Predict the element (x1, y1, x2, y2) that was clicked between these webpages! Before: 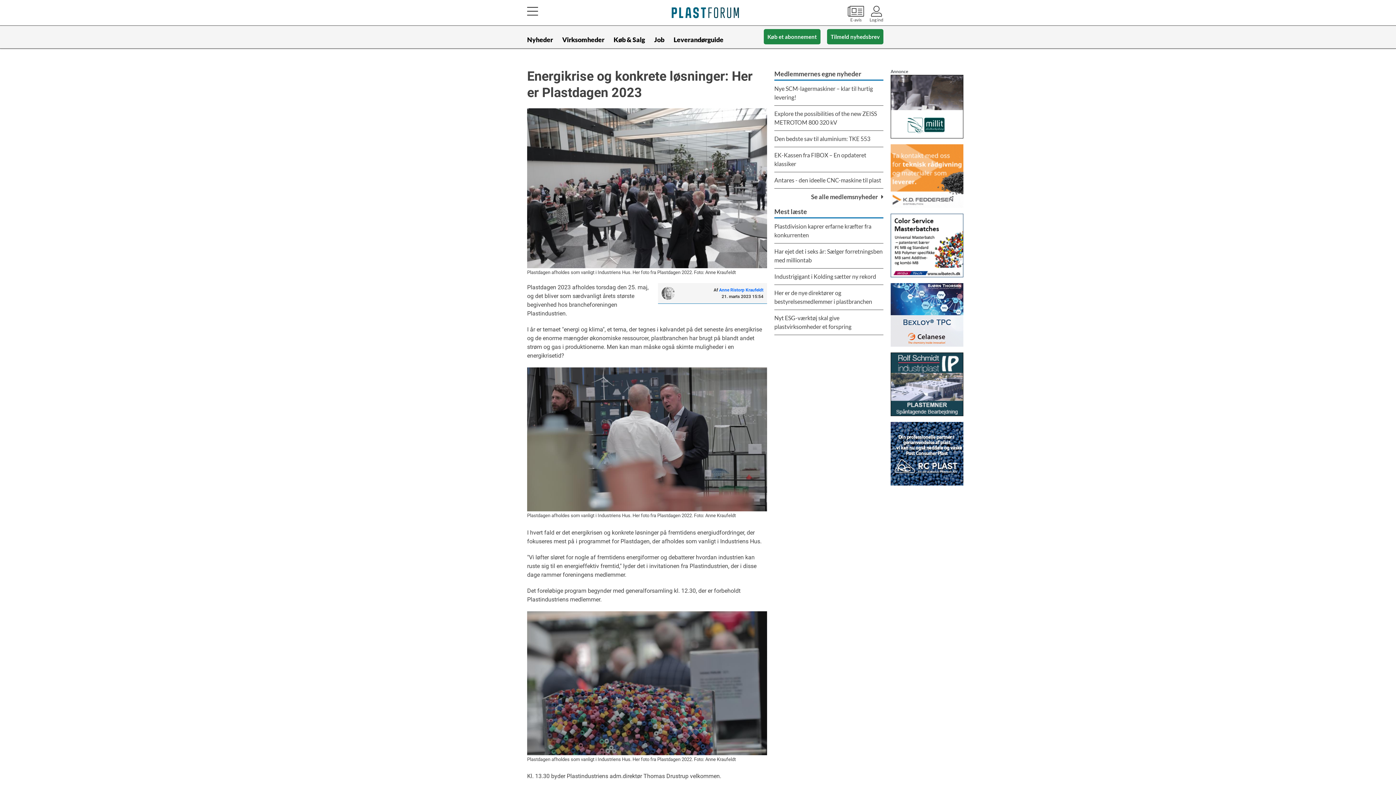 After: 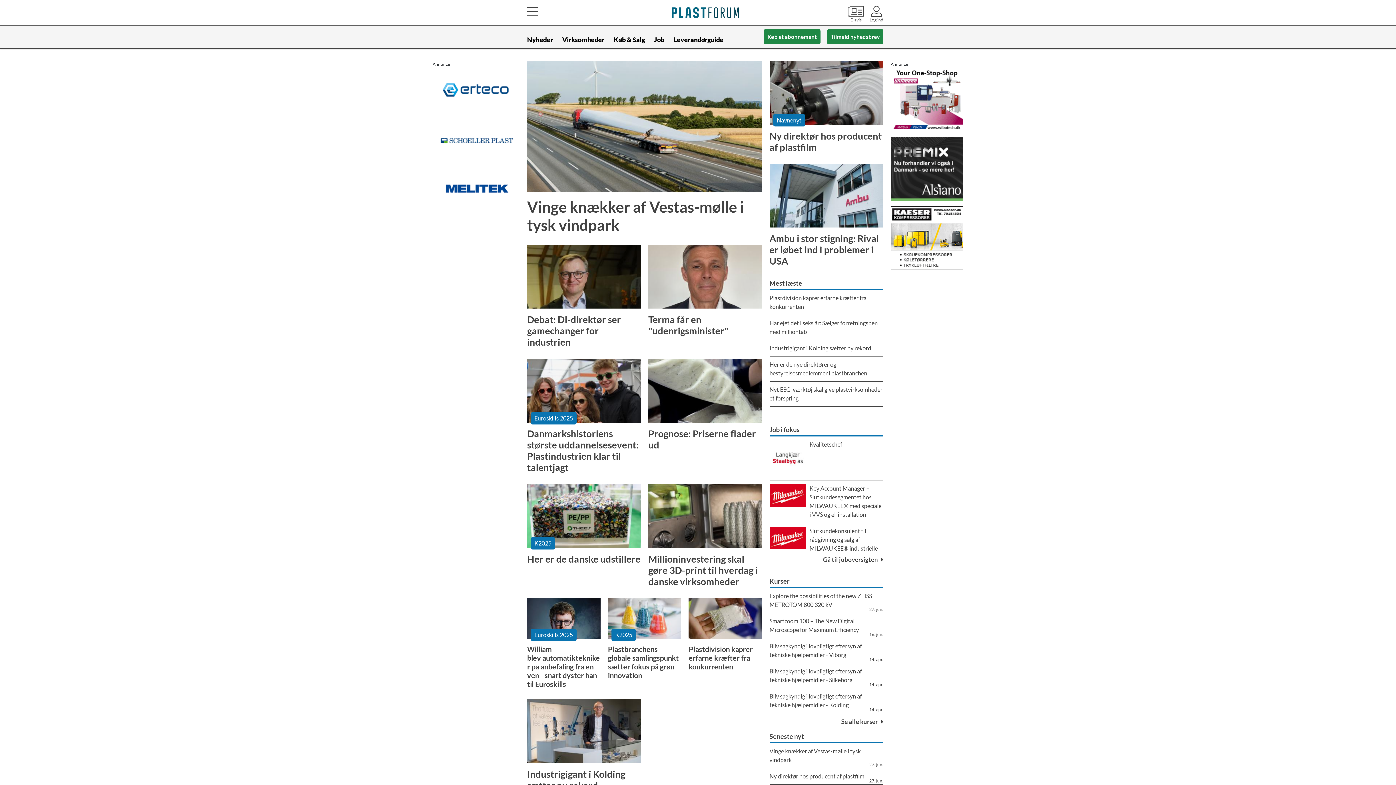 Action: bbox: (623, 7, 787, 18)